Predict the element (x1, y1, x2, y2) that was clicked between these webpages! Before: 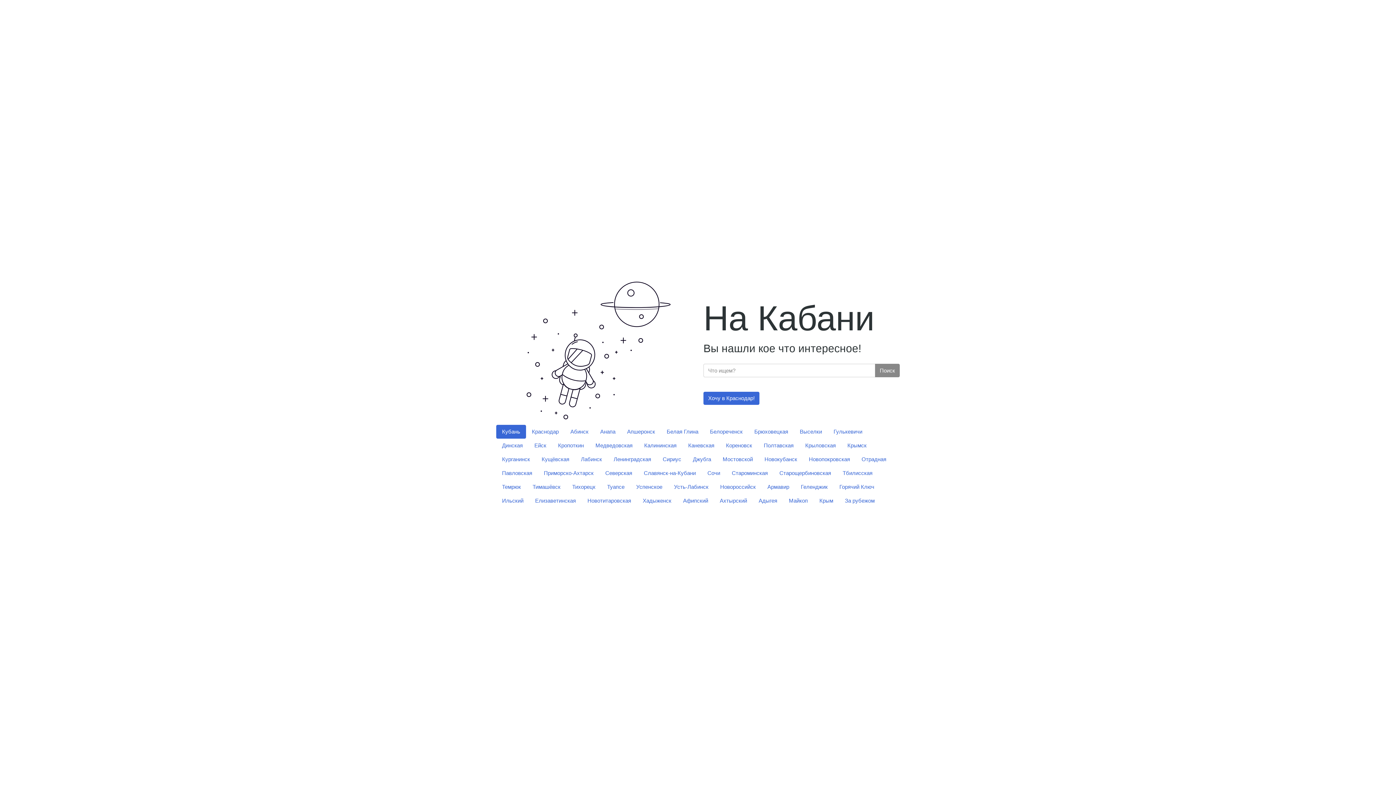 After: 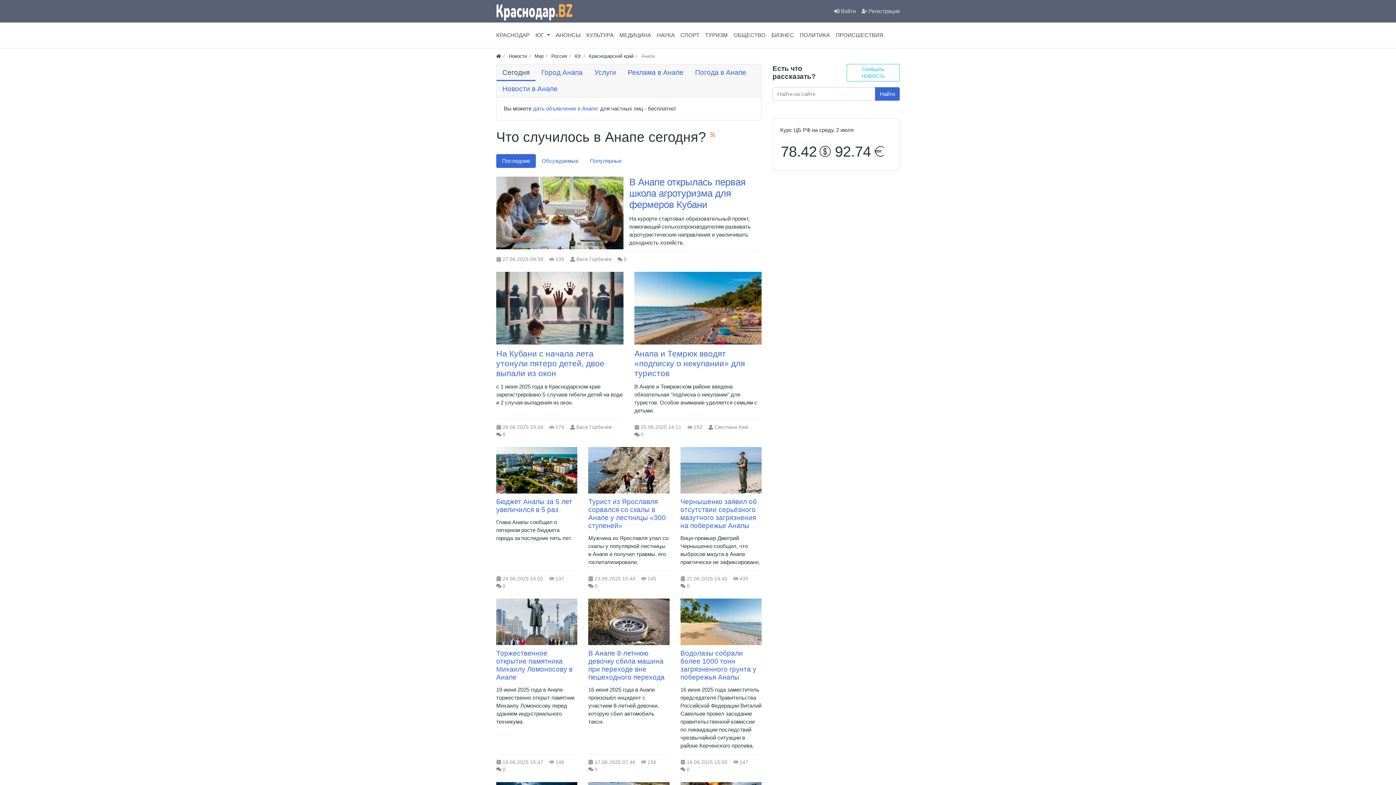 Action: label: Анапа bbox: (594, 424, 621, 438)